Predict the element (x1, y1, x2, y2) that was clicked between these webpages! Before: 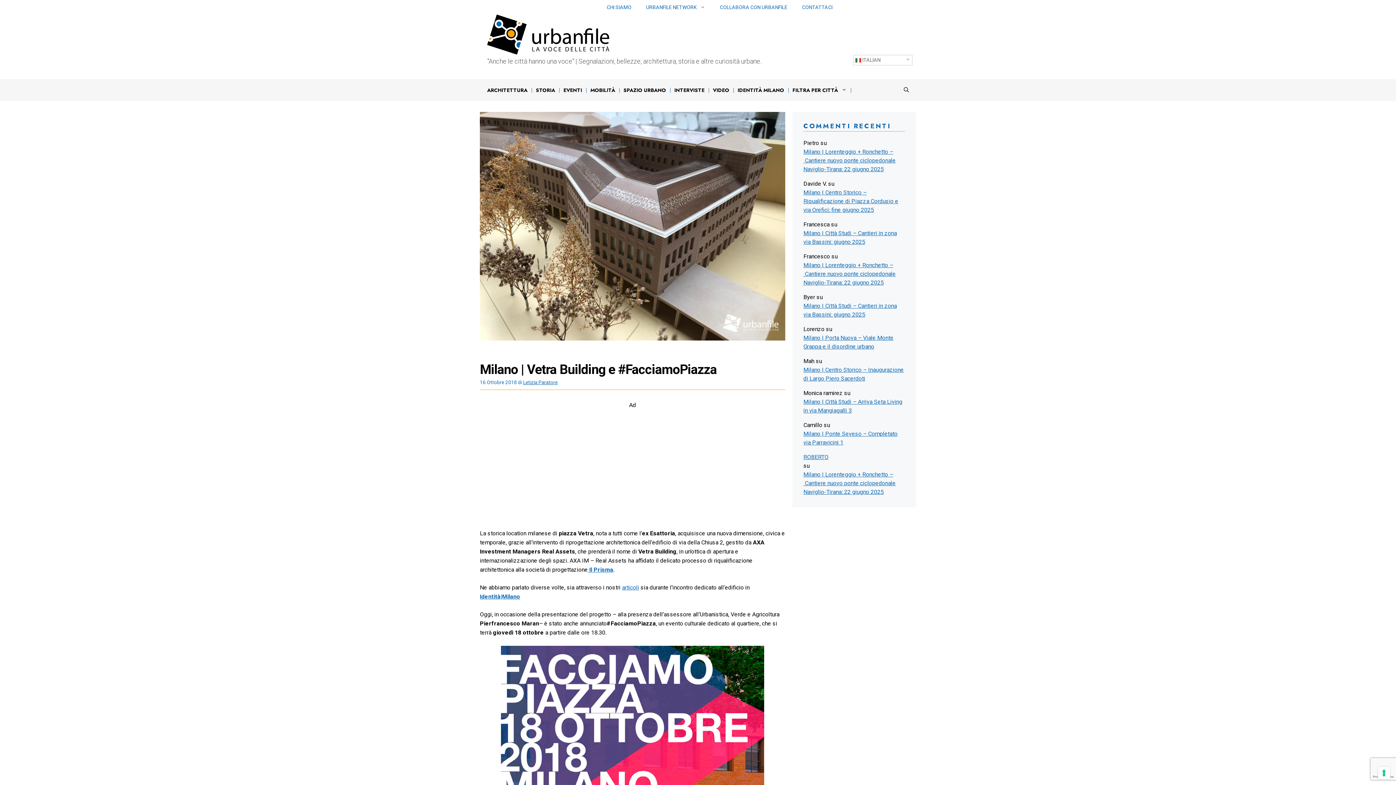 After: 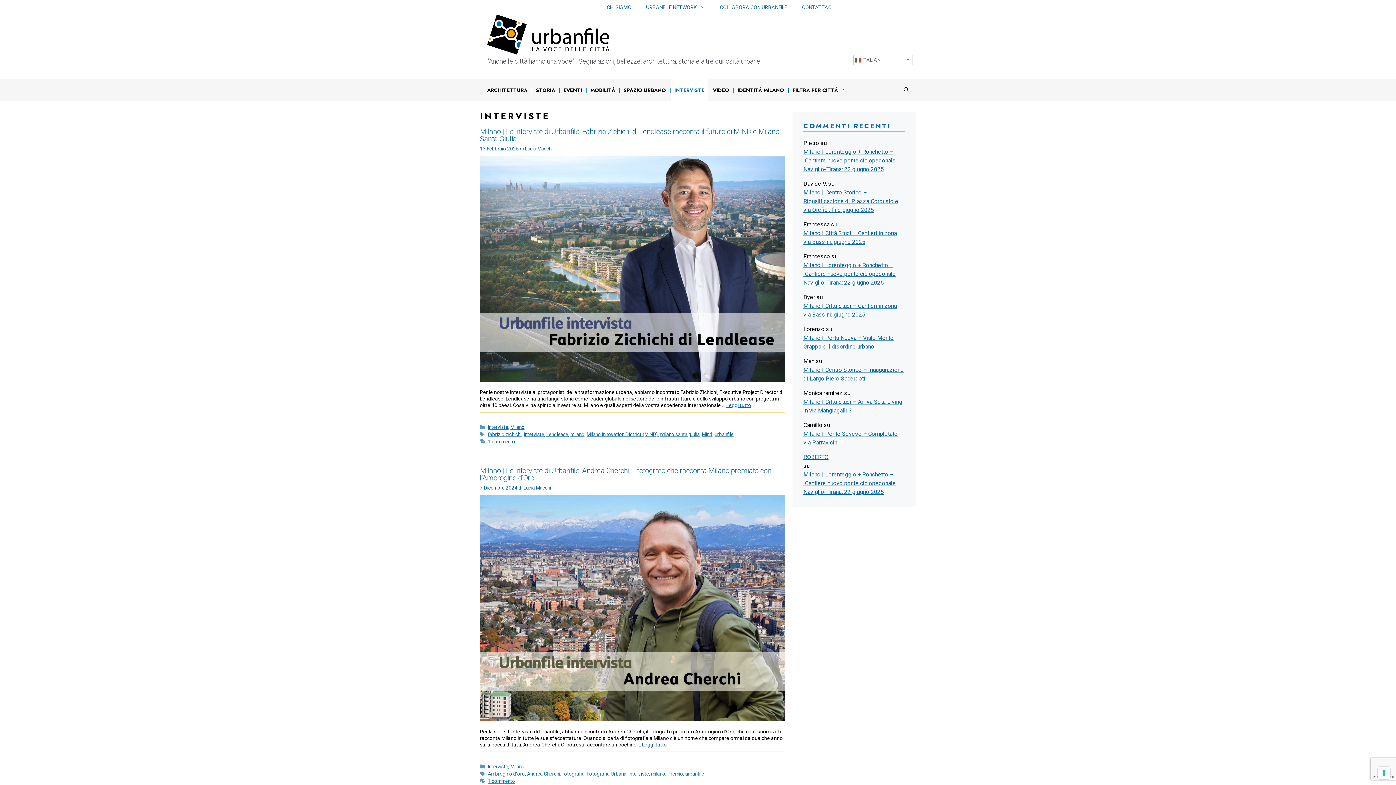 Action: bbox: (670, 79, 708, 100) label: INTERVISTE